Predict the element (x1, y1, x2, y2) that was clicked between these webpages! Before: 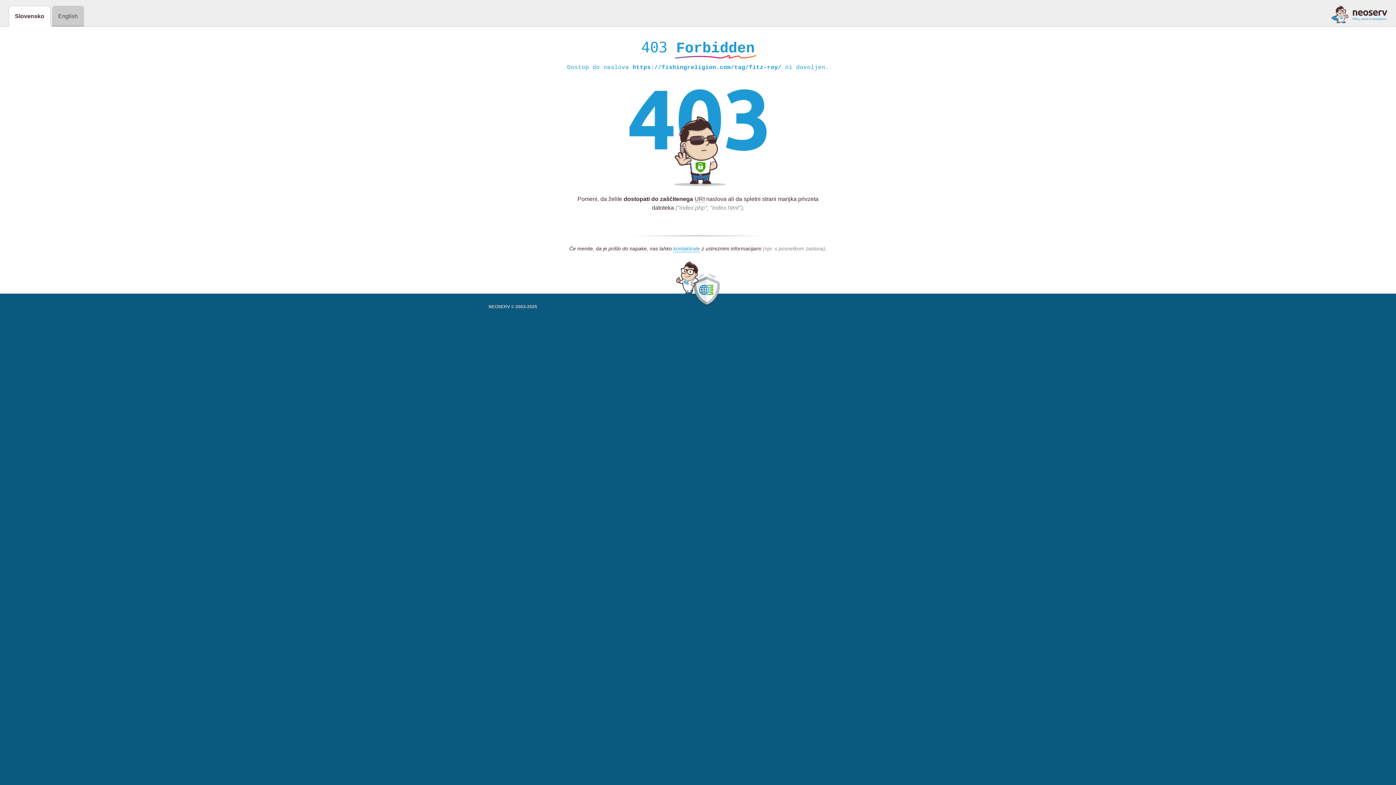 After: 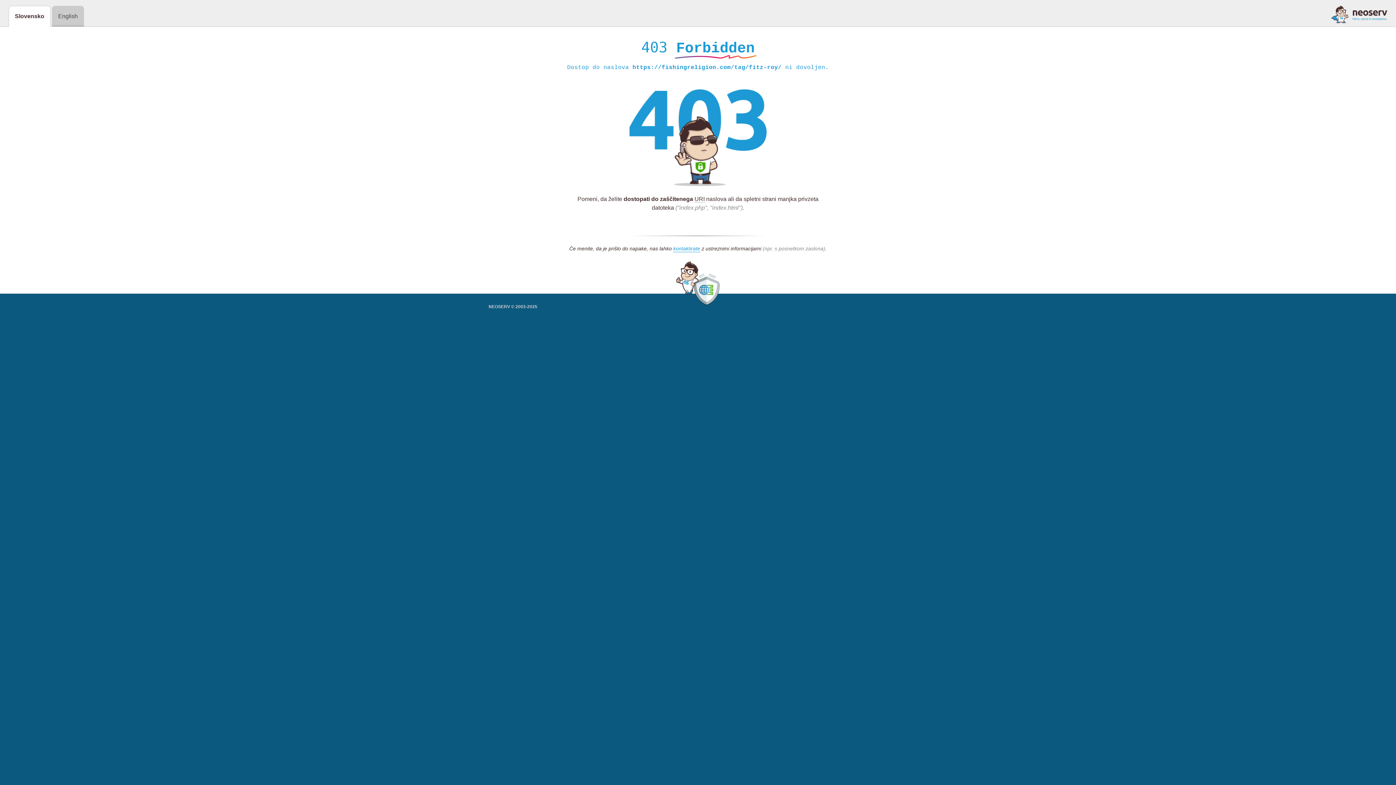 Action: bbox: (1331, 5, 1387, 23)